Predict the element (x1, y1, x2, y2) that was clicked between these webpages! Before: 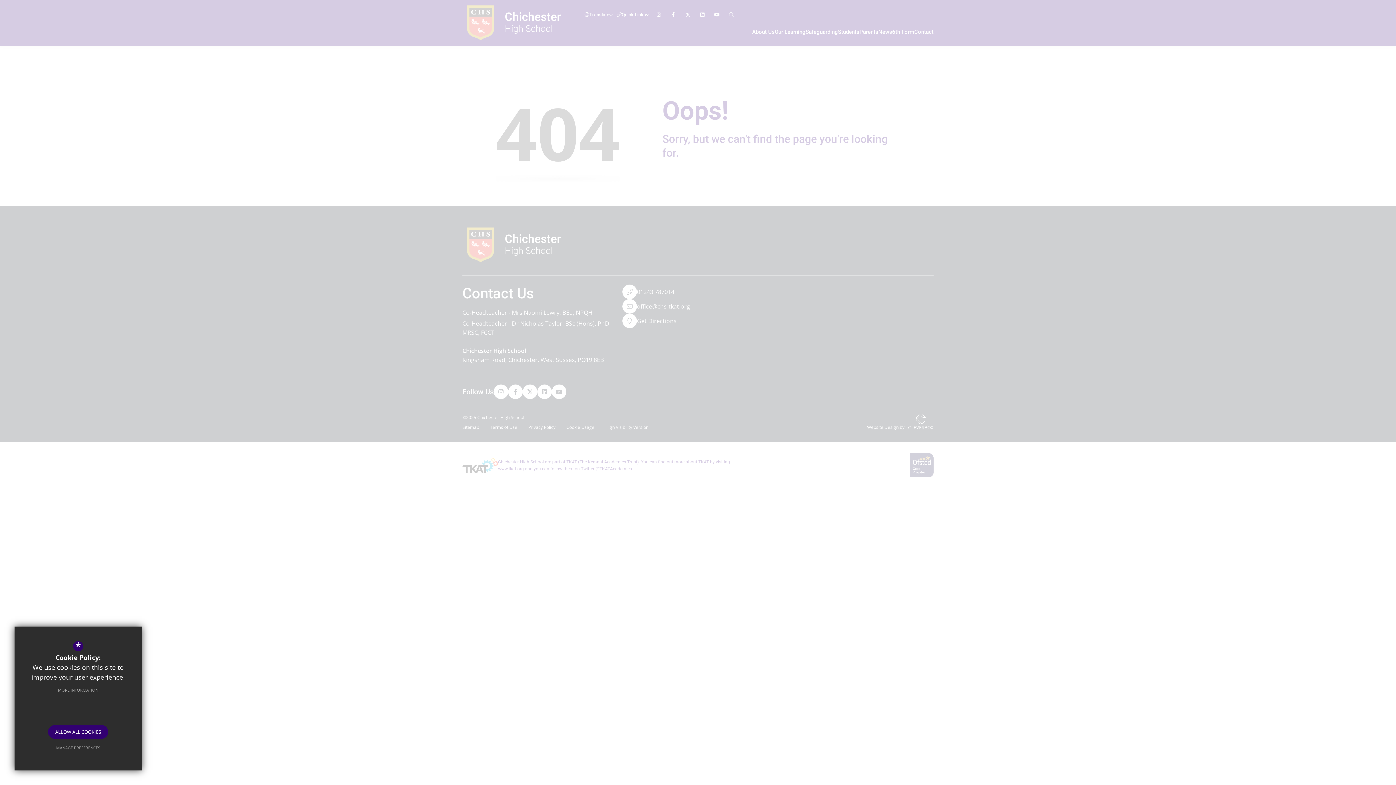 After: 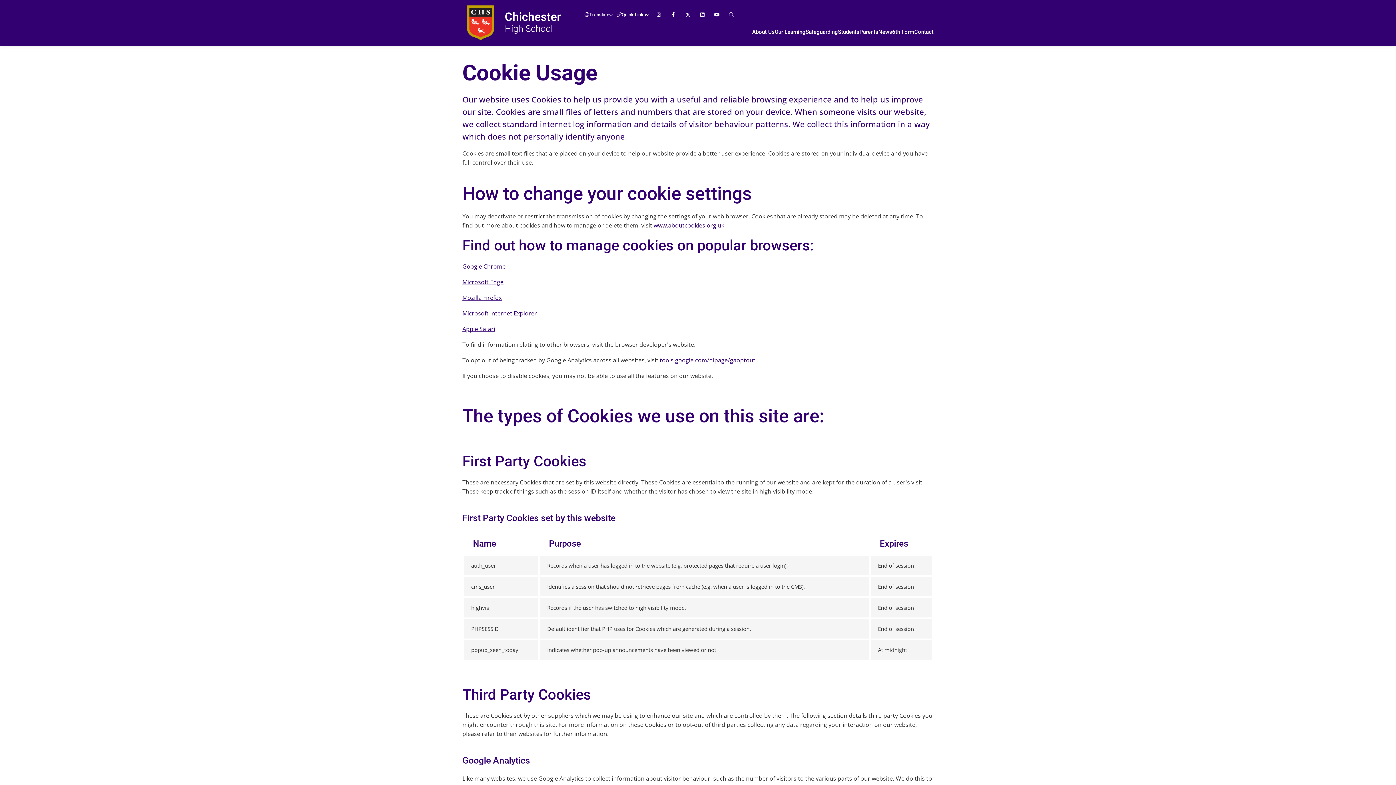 Action: label: MORE INFORMATION bbox: (50, 683, 105, 697)